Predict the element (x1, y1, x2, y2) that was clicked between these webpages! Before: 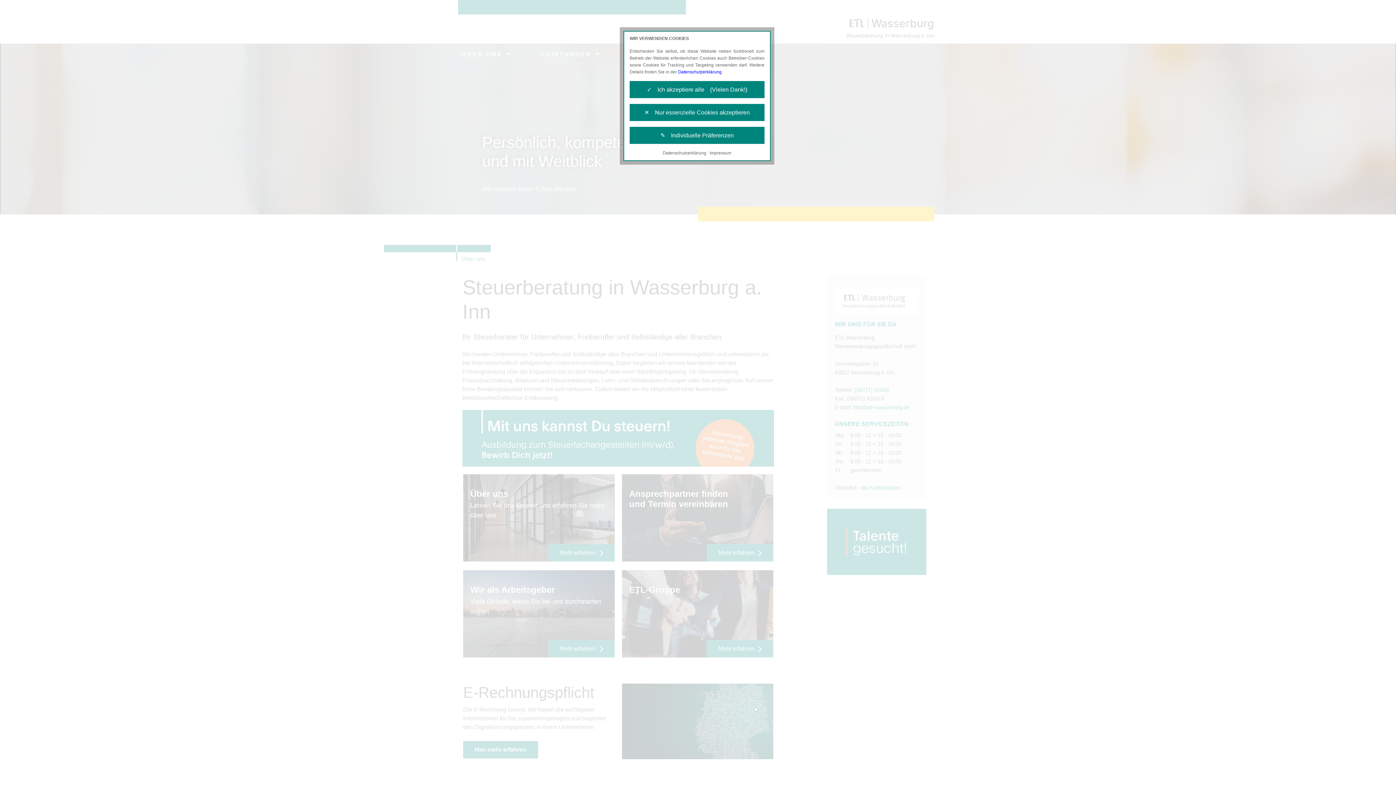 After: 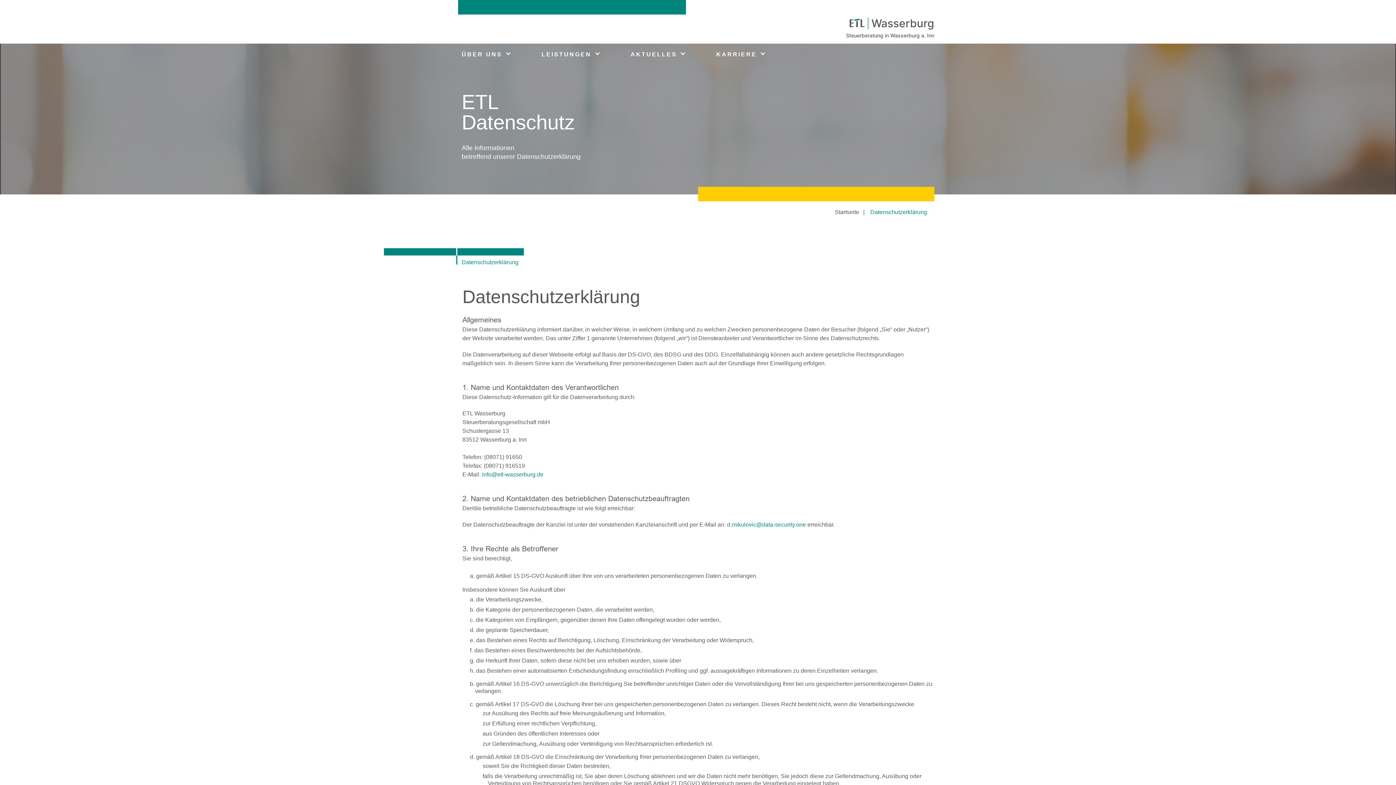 Action: label: Datenschutzerklärung bbox: (662, 150, 706, 155)